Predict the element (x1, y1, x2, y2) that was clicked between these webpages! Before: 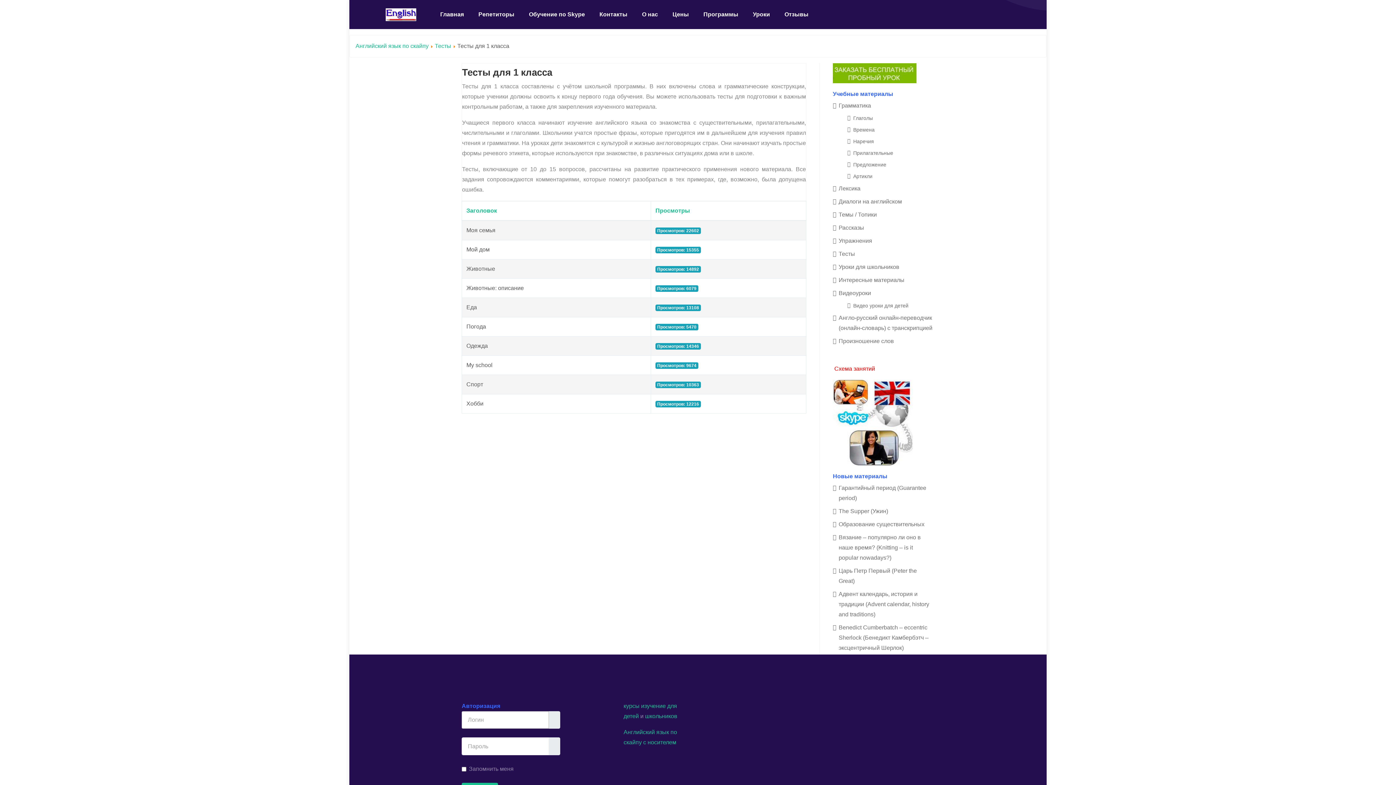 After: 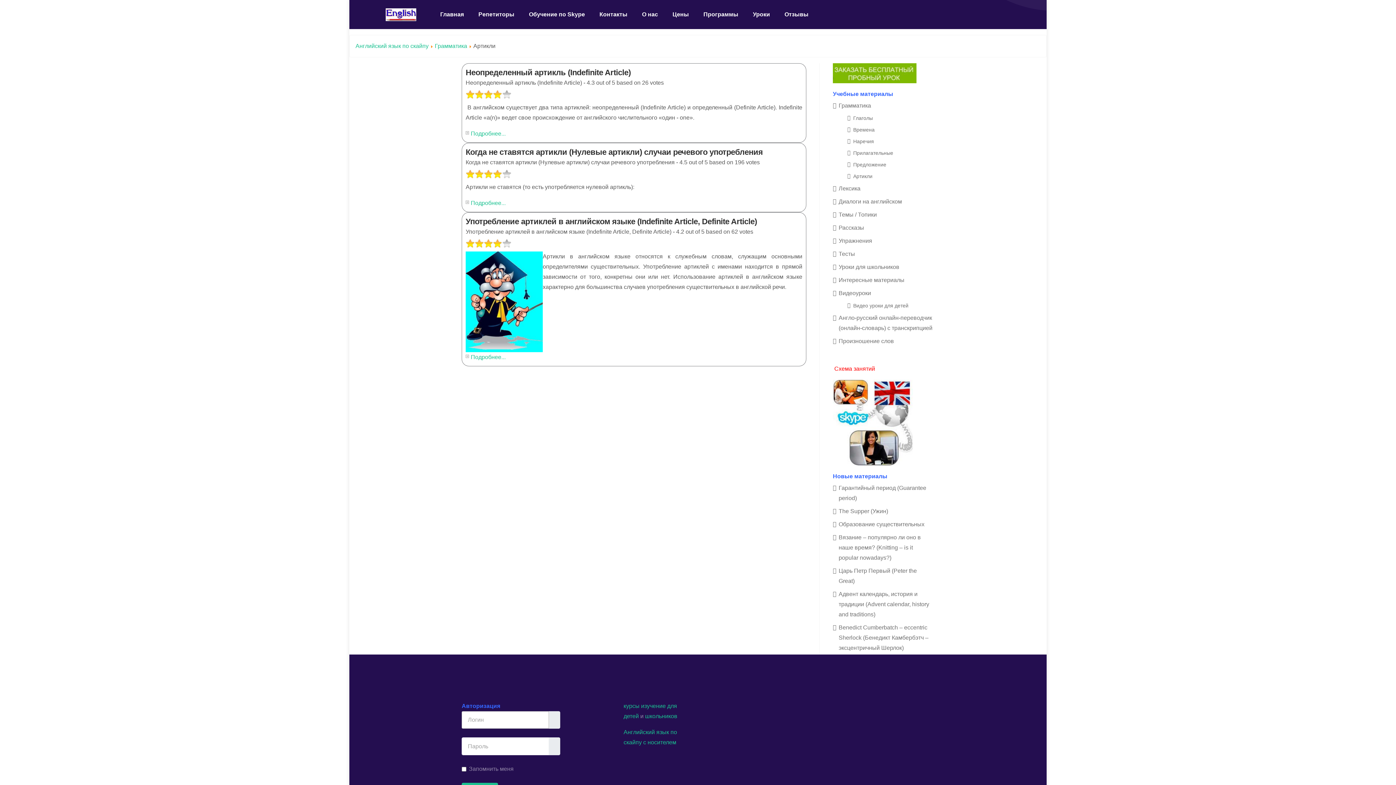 Action: bbox: (847, 170, 934, 182) label: Артикли